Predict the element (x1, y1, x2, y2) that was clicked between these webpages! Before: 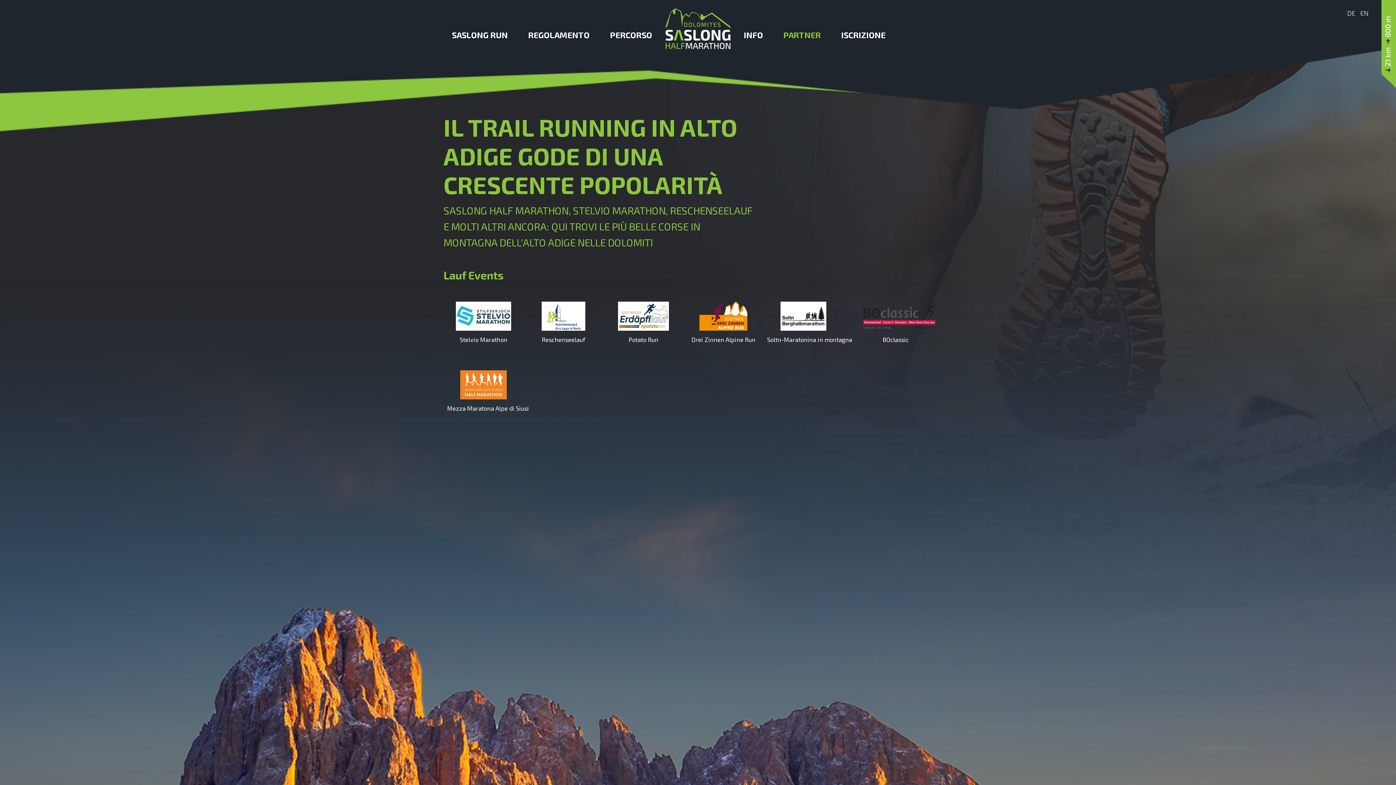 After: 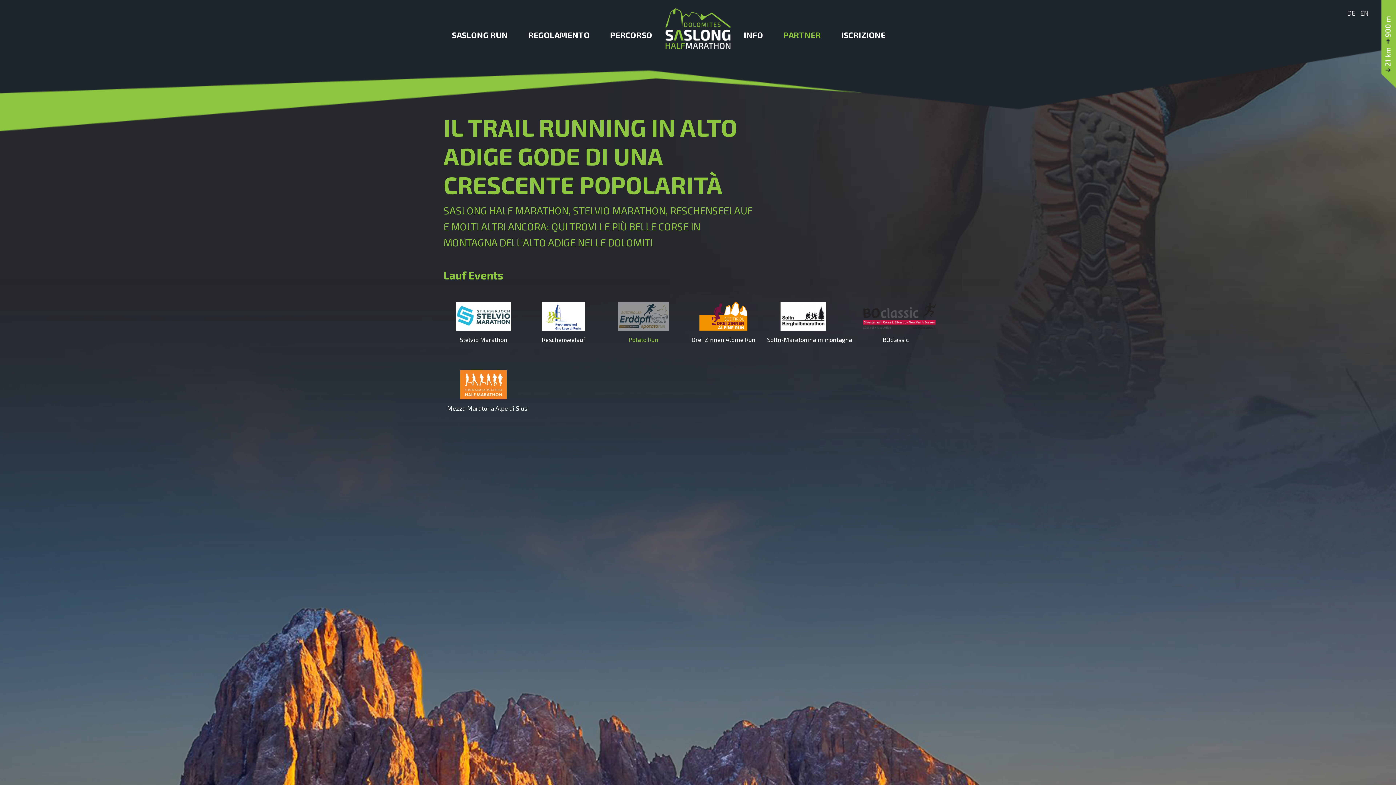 Action: label: Potato Run bbox: (607, 296, 680, 343)